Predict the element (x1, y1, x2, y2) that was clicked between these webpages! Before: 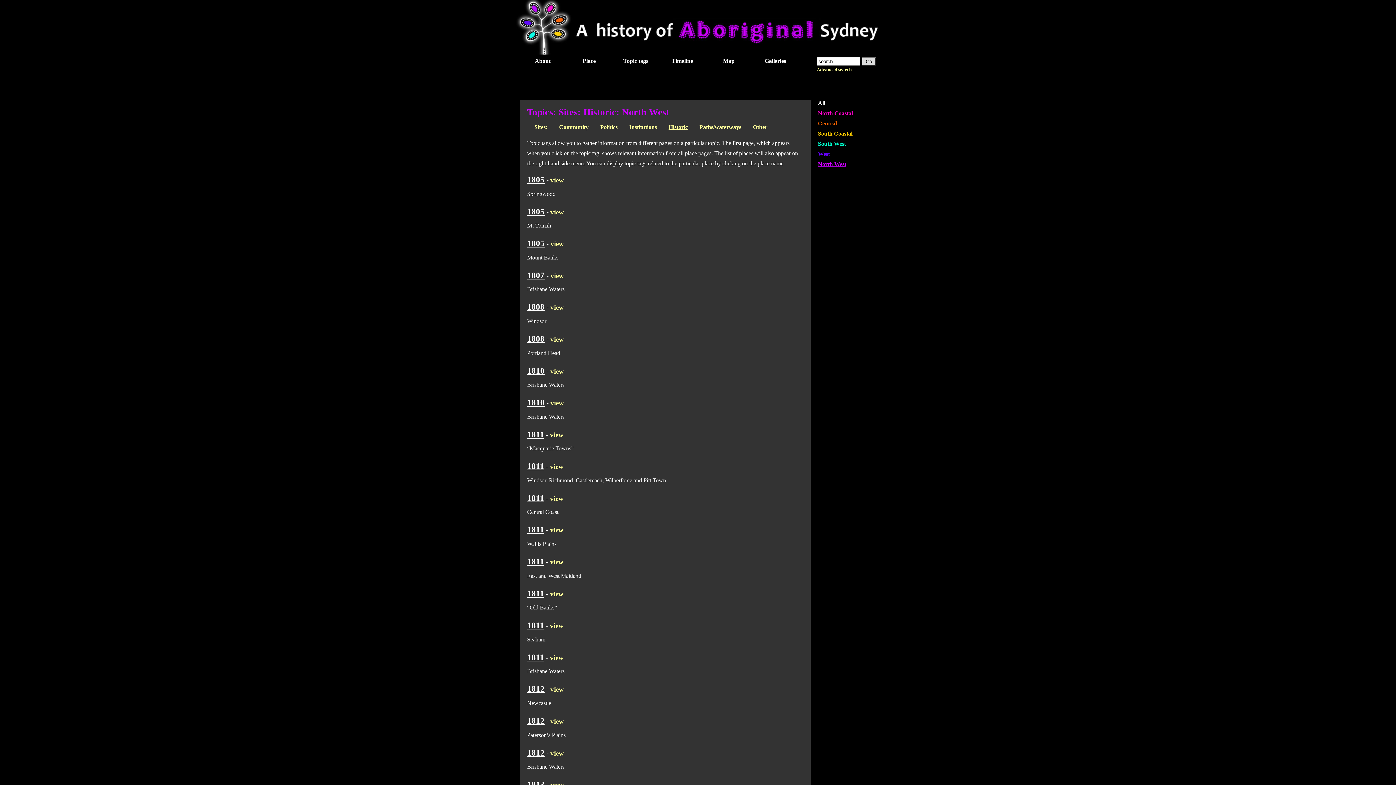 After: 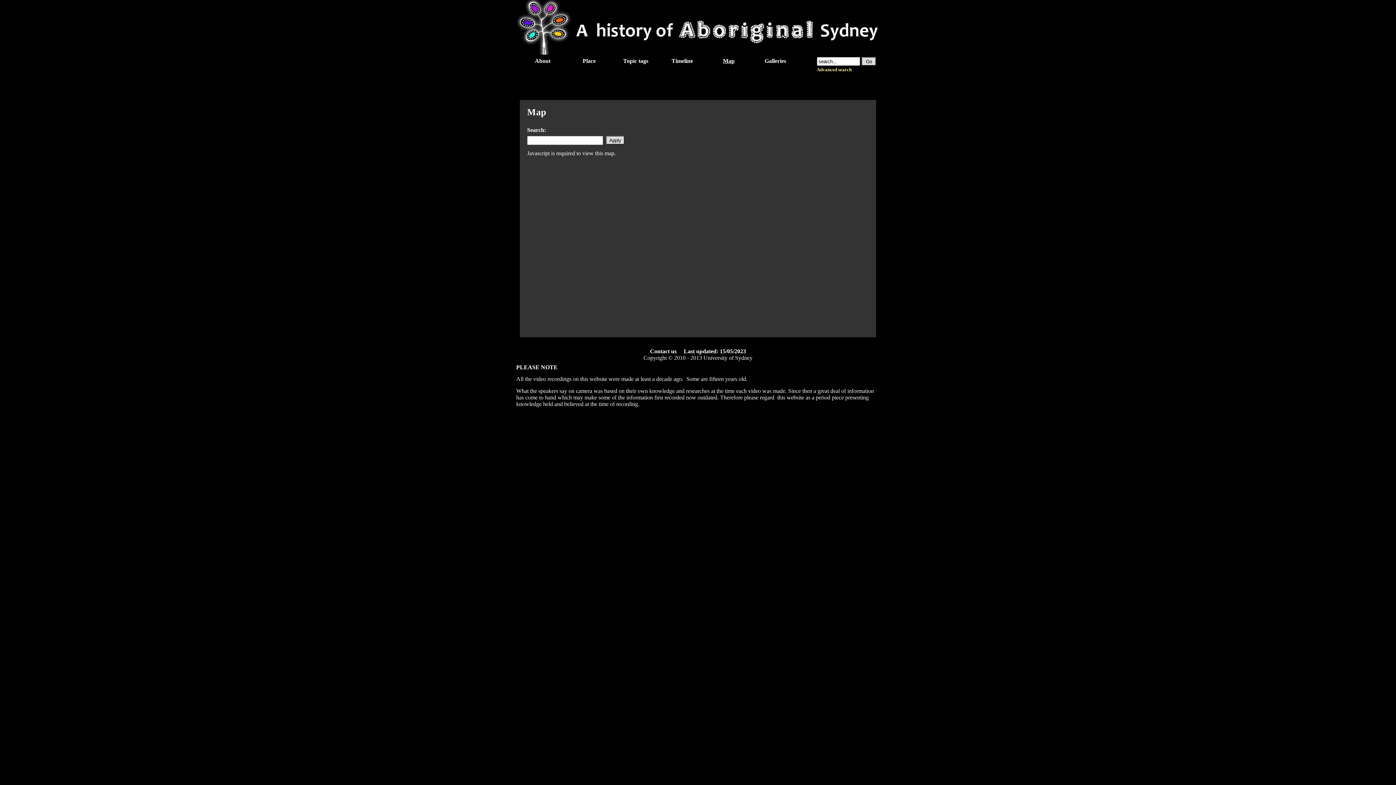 Action: bbox: (702, 56, 749, 66) label: Map